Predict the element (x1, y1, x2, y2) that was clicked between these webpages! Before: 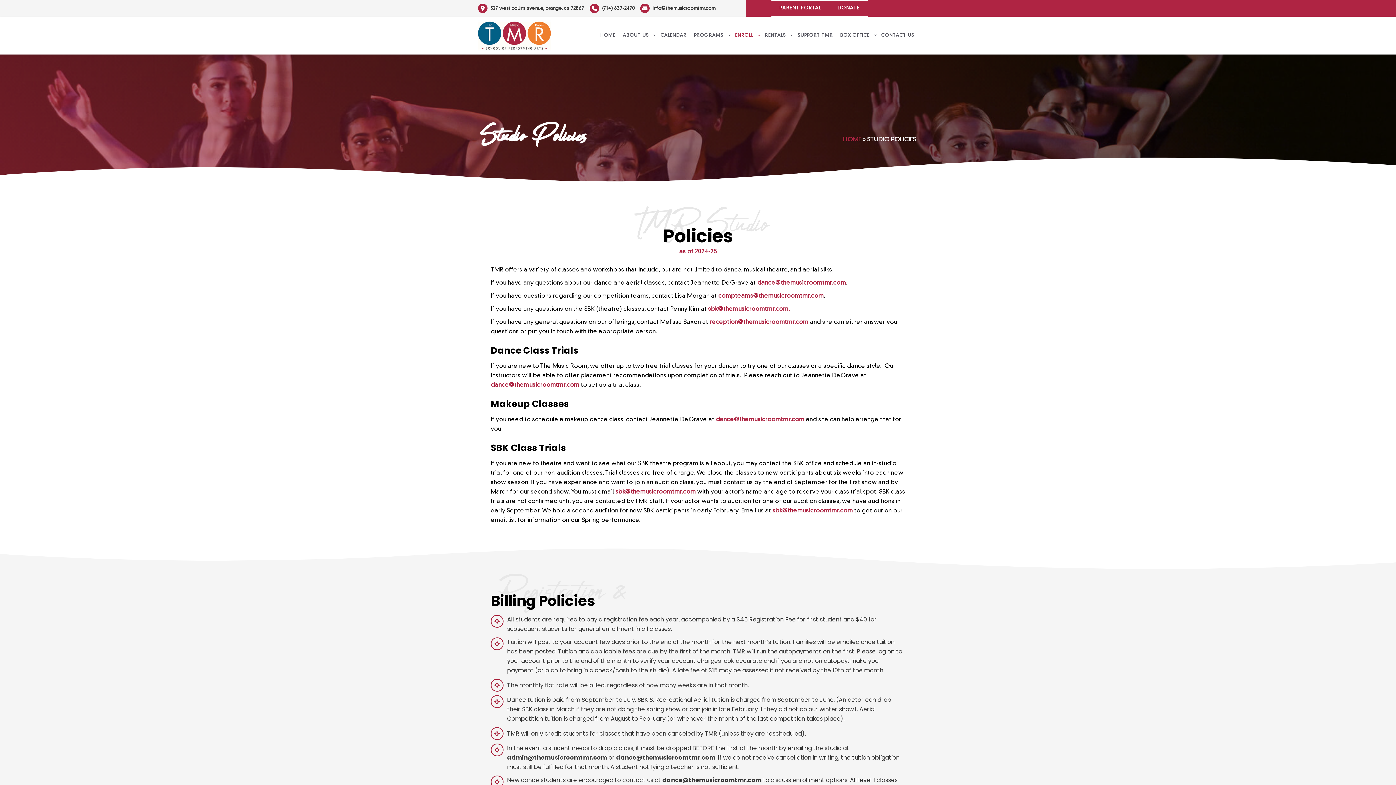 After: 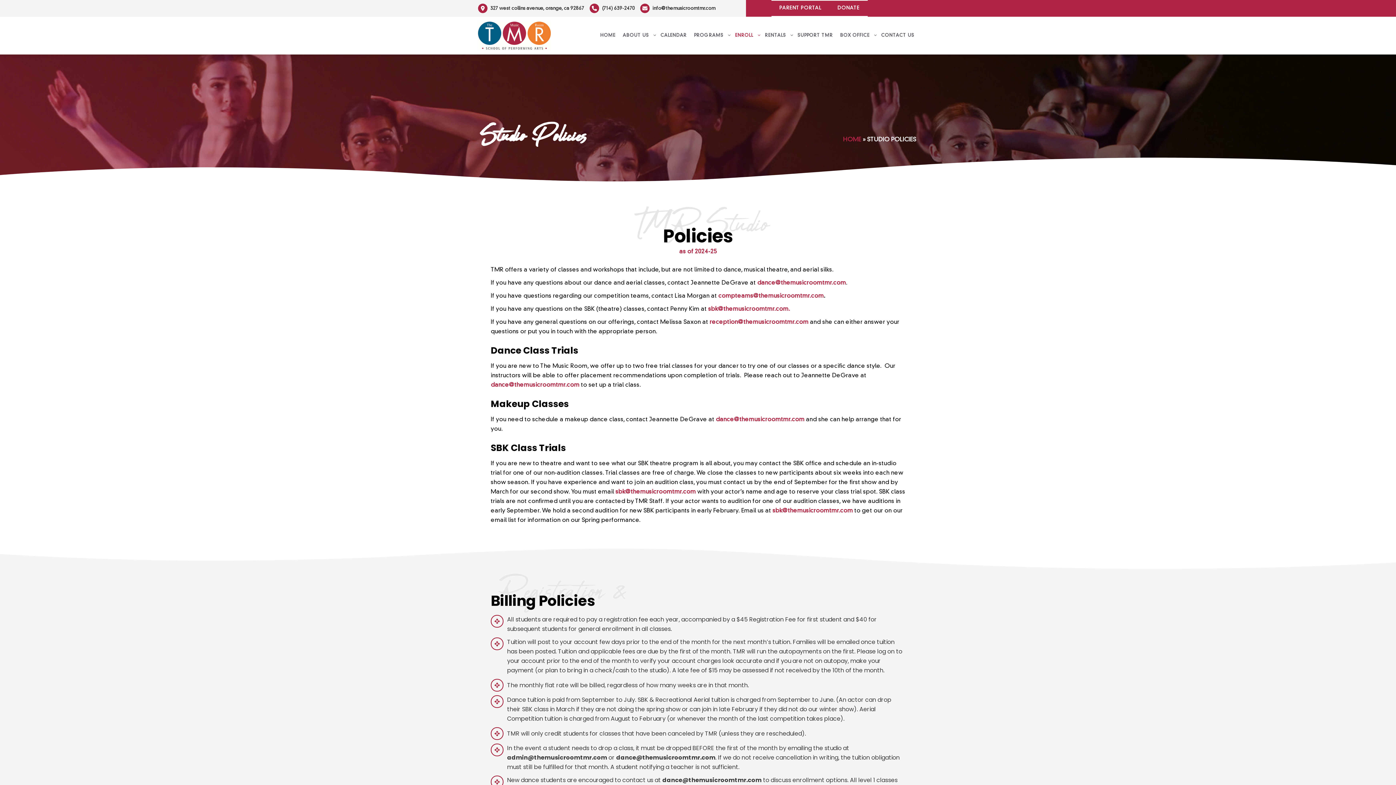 Action: label: compteams@themusicroomtmr.com bbox: (718, 293, 824, 299)